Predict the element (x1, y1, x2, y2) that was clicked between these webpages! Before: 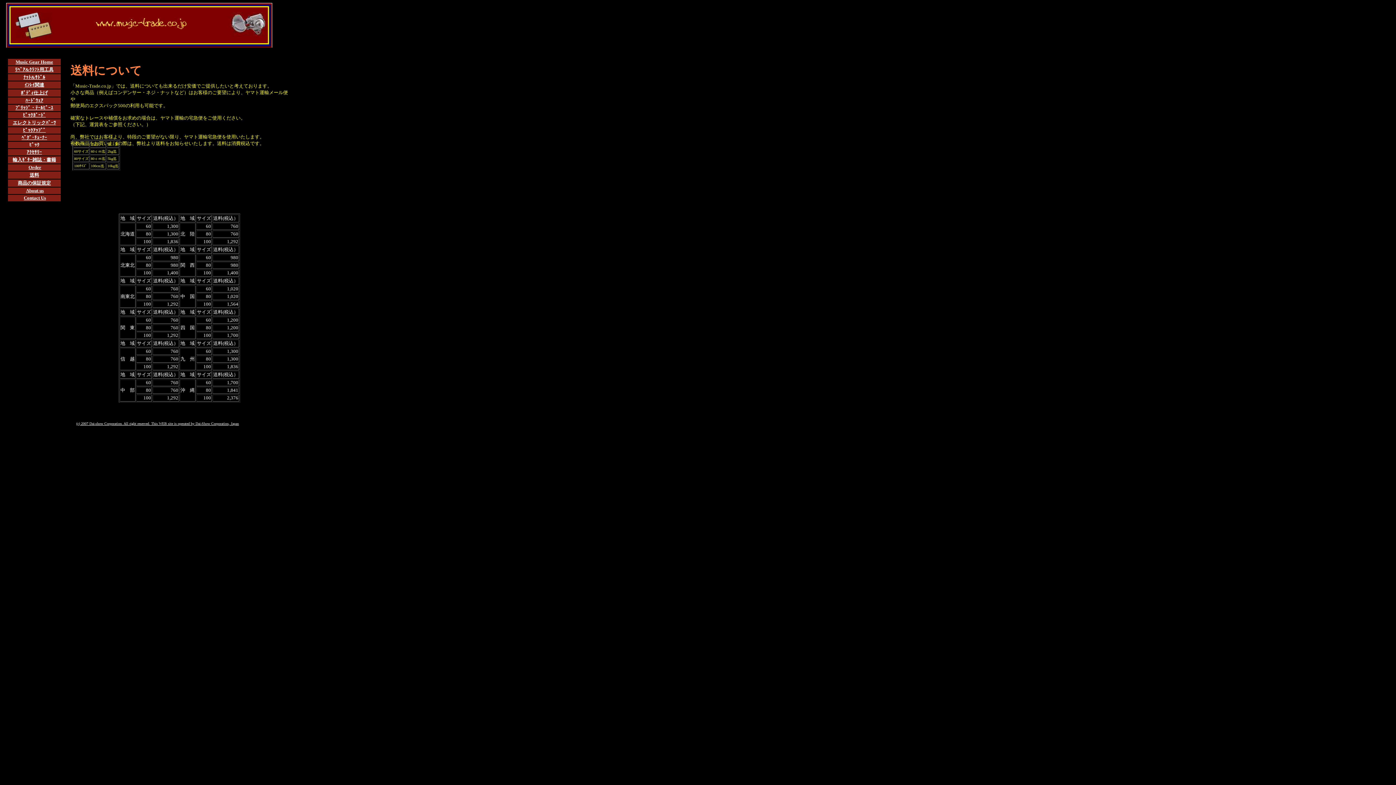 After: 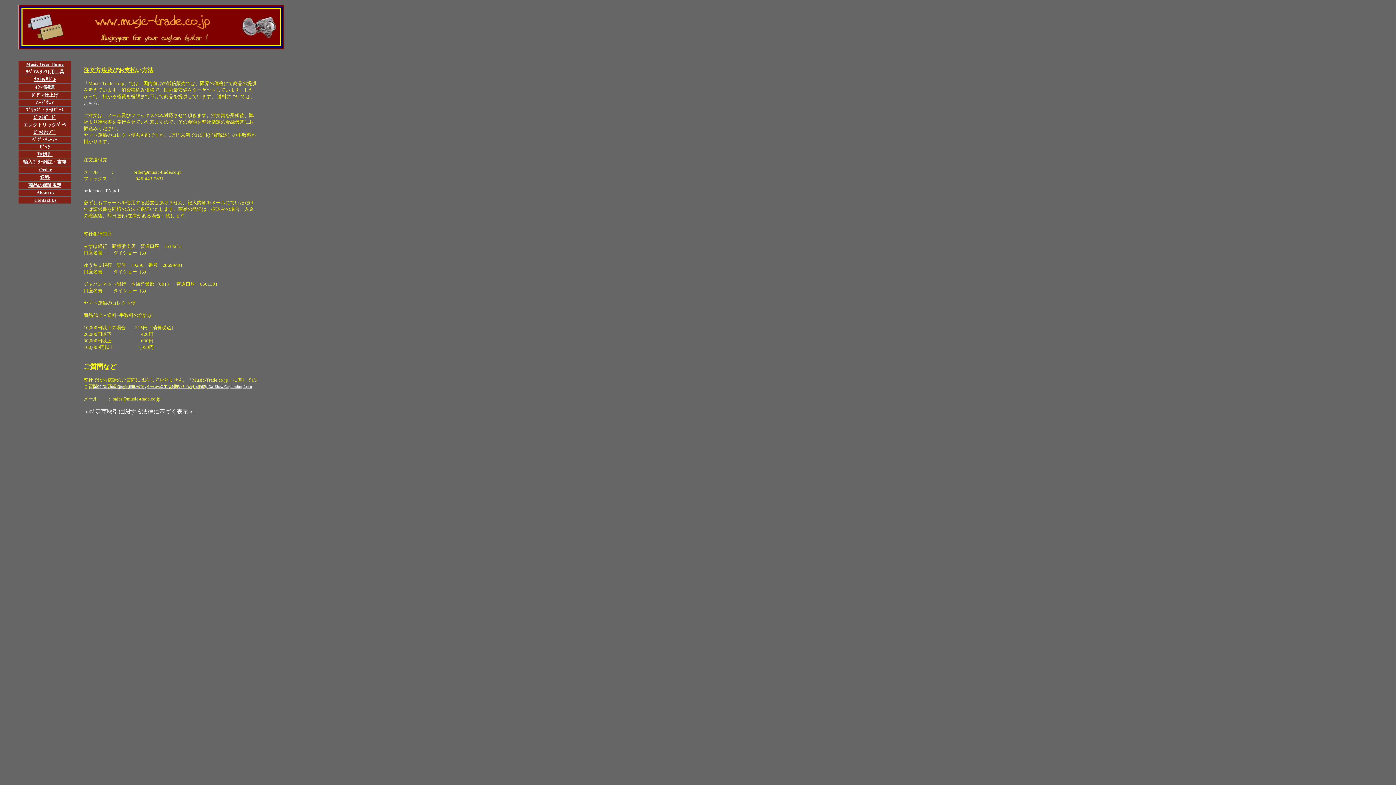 Action: bbox: (28, 164, 41, 170) label: Order